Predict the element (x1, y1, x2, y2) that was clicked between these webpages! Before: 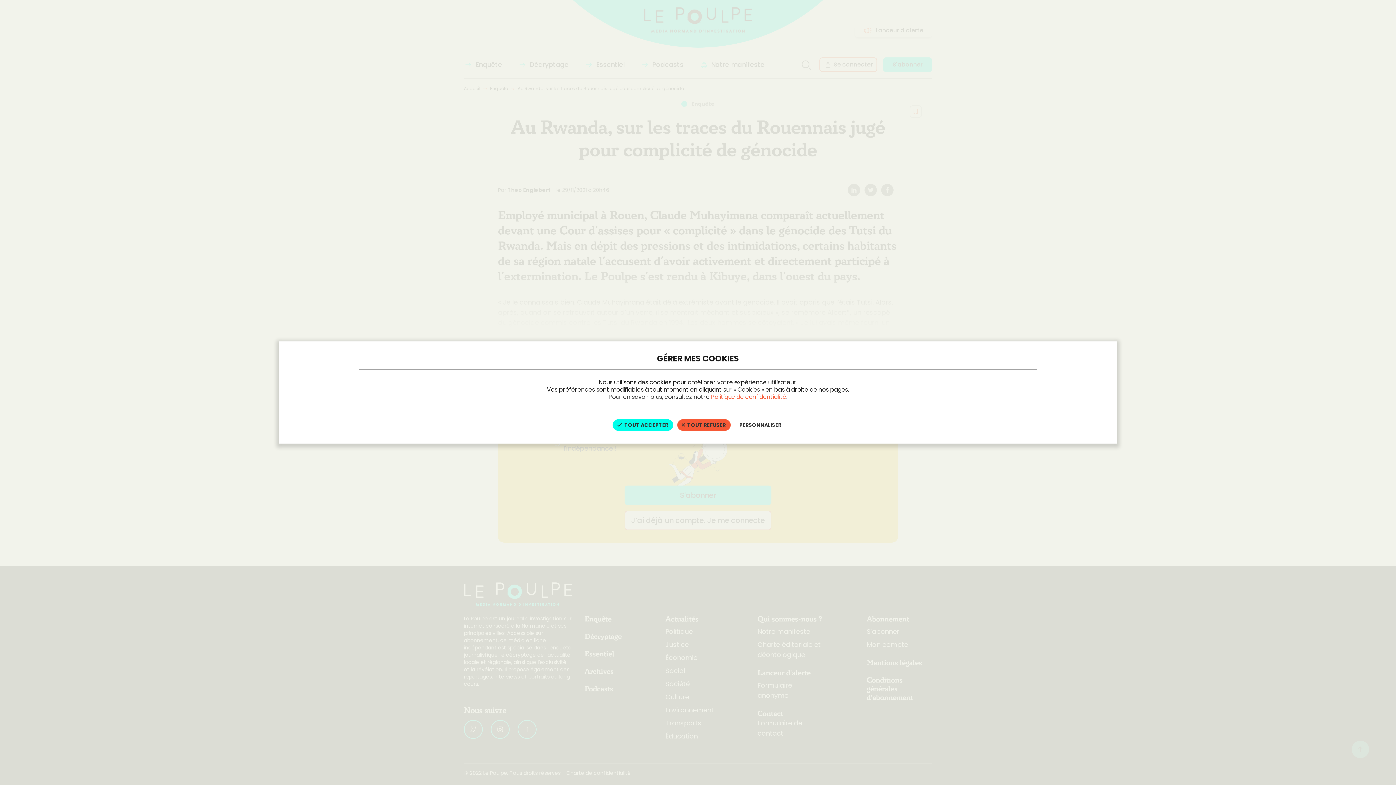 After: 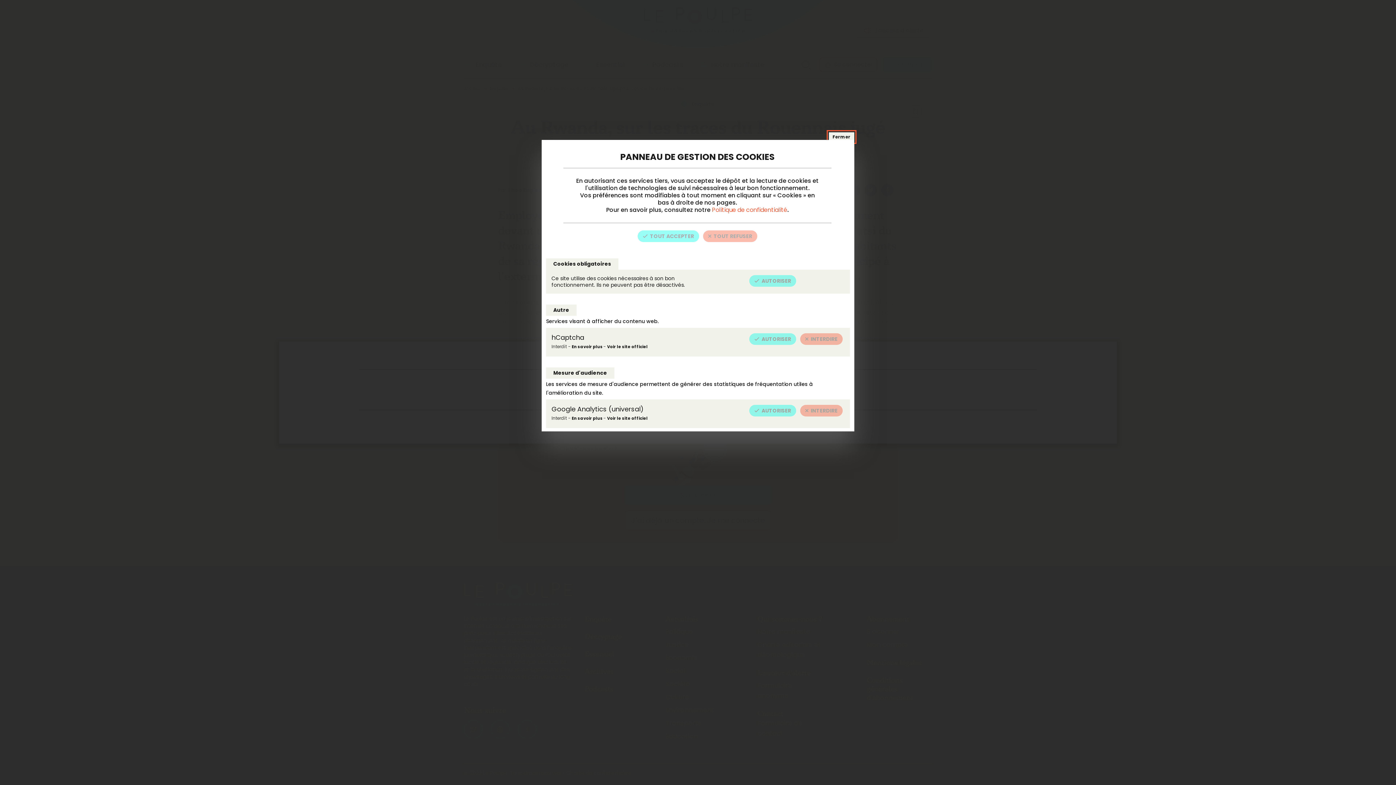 Action: label: Personnaliser (fenêtre modale) bbox: (734, 419, 786, 431)